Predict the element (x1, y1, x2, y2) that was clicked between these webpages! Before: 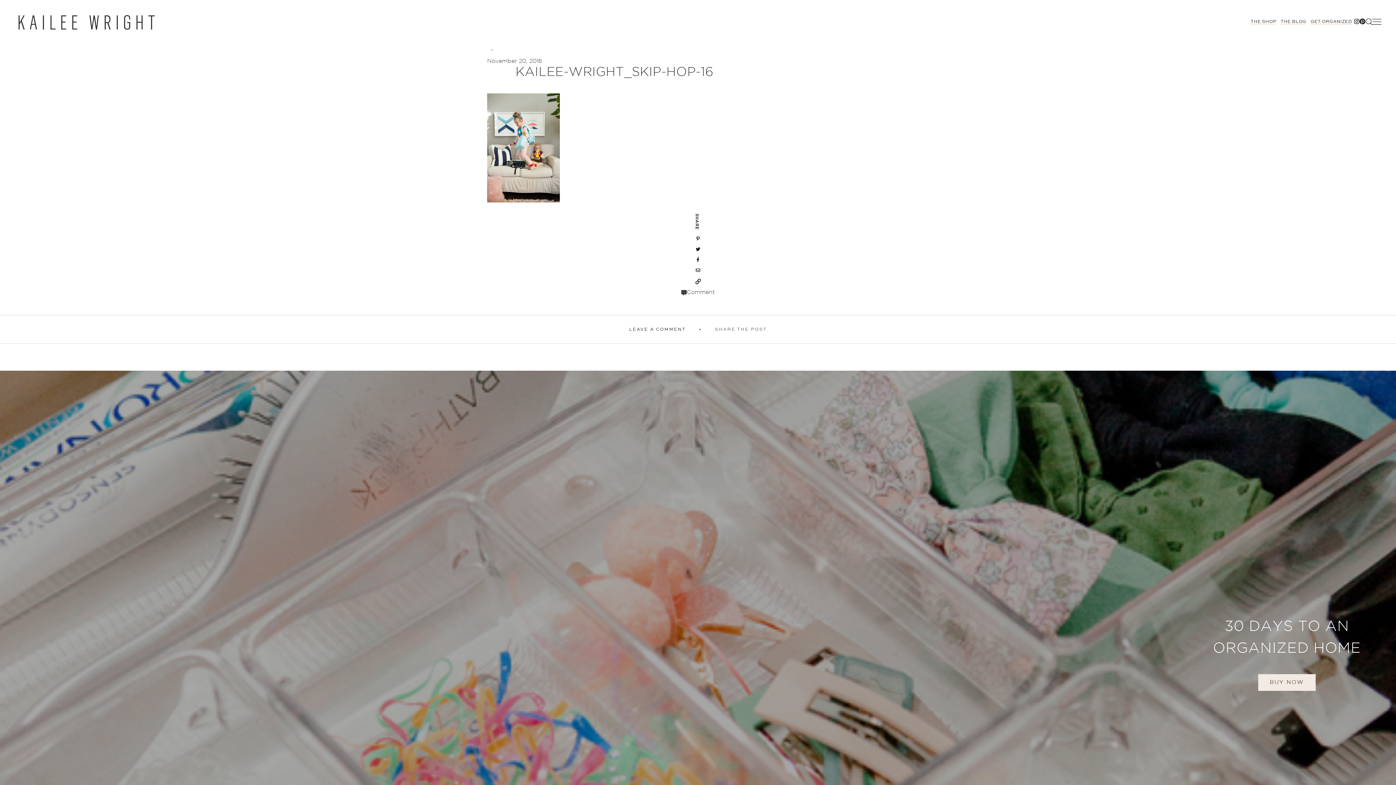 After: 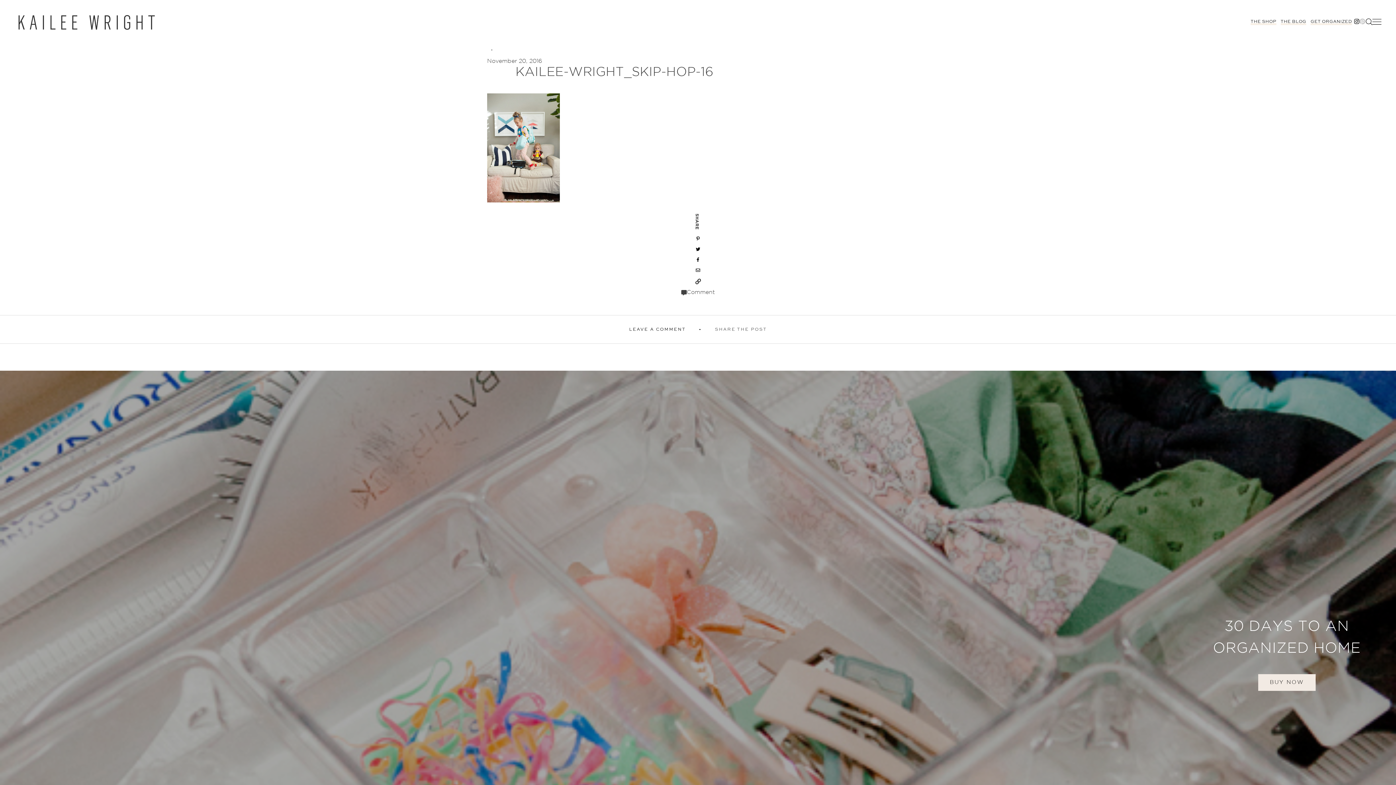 Action: bbox: (1360, 18, 1366, 25)